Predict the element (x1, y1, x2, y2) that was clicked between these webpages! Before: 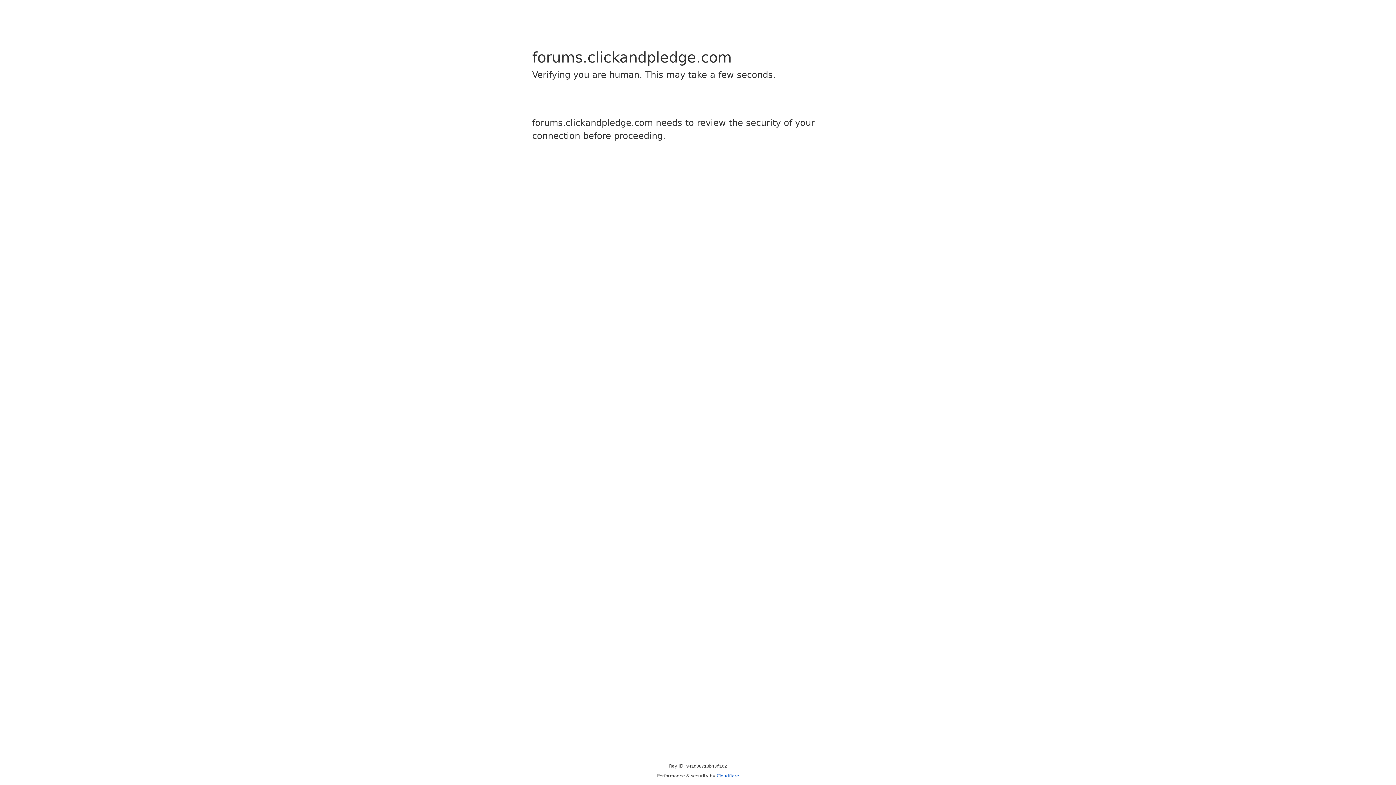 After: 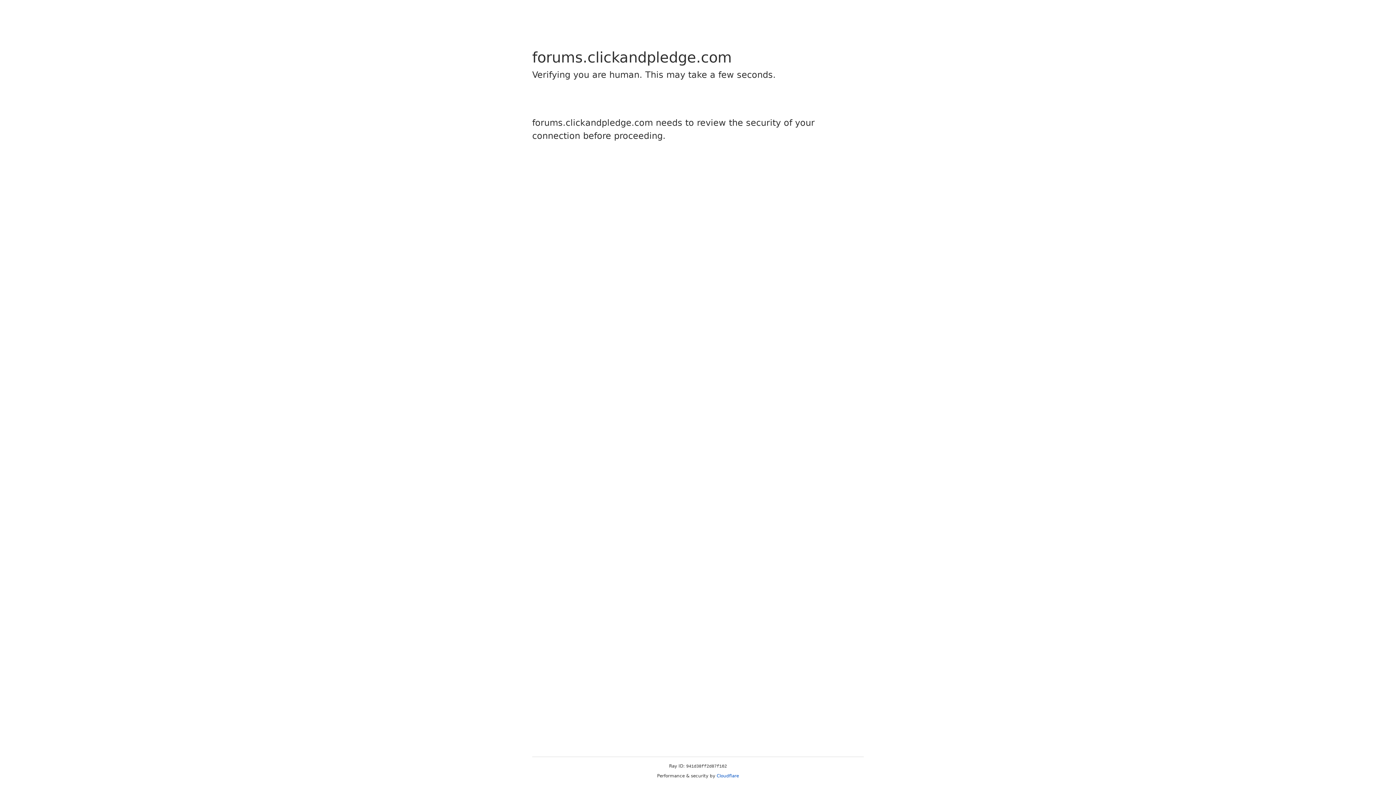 Action: bbox: (716, 773, 739, 778) label: Cloudflare